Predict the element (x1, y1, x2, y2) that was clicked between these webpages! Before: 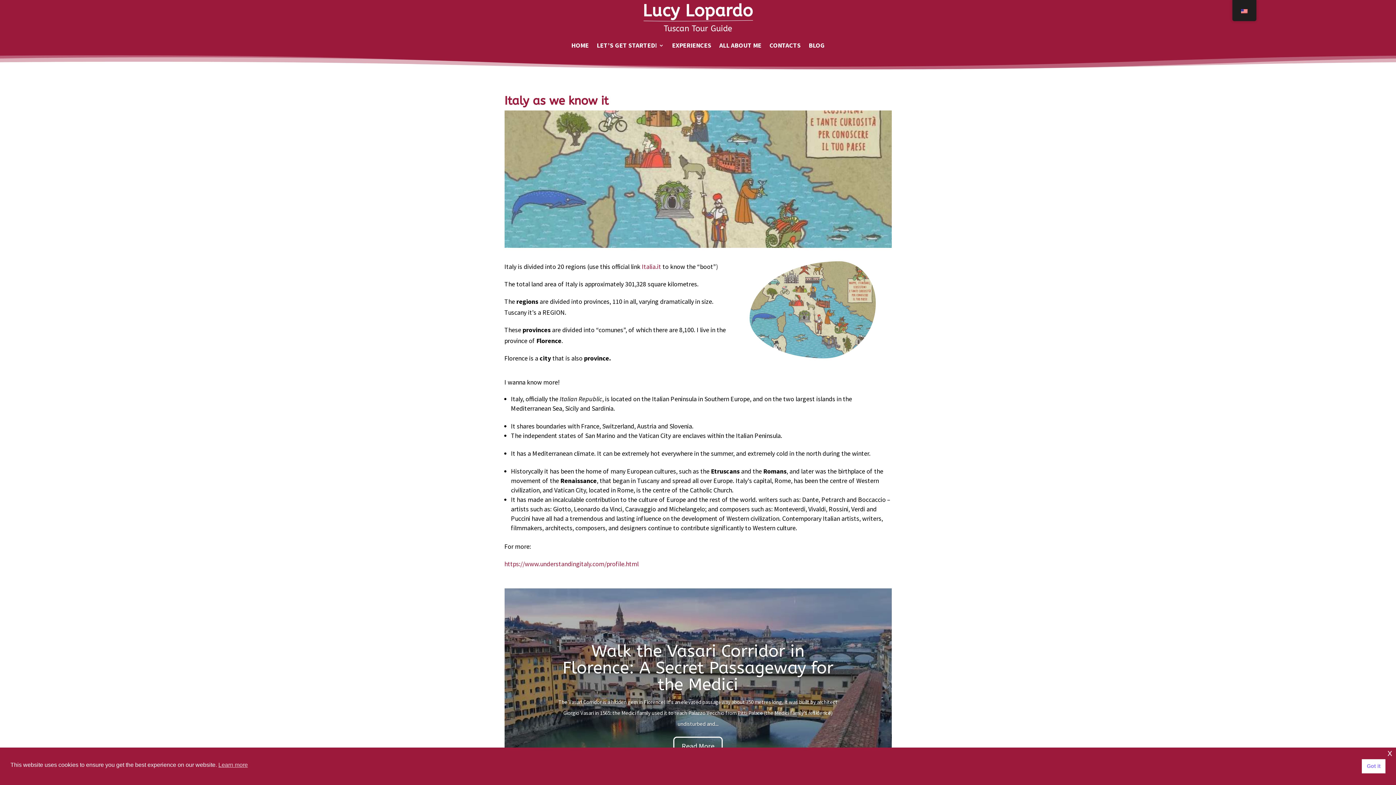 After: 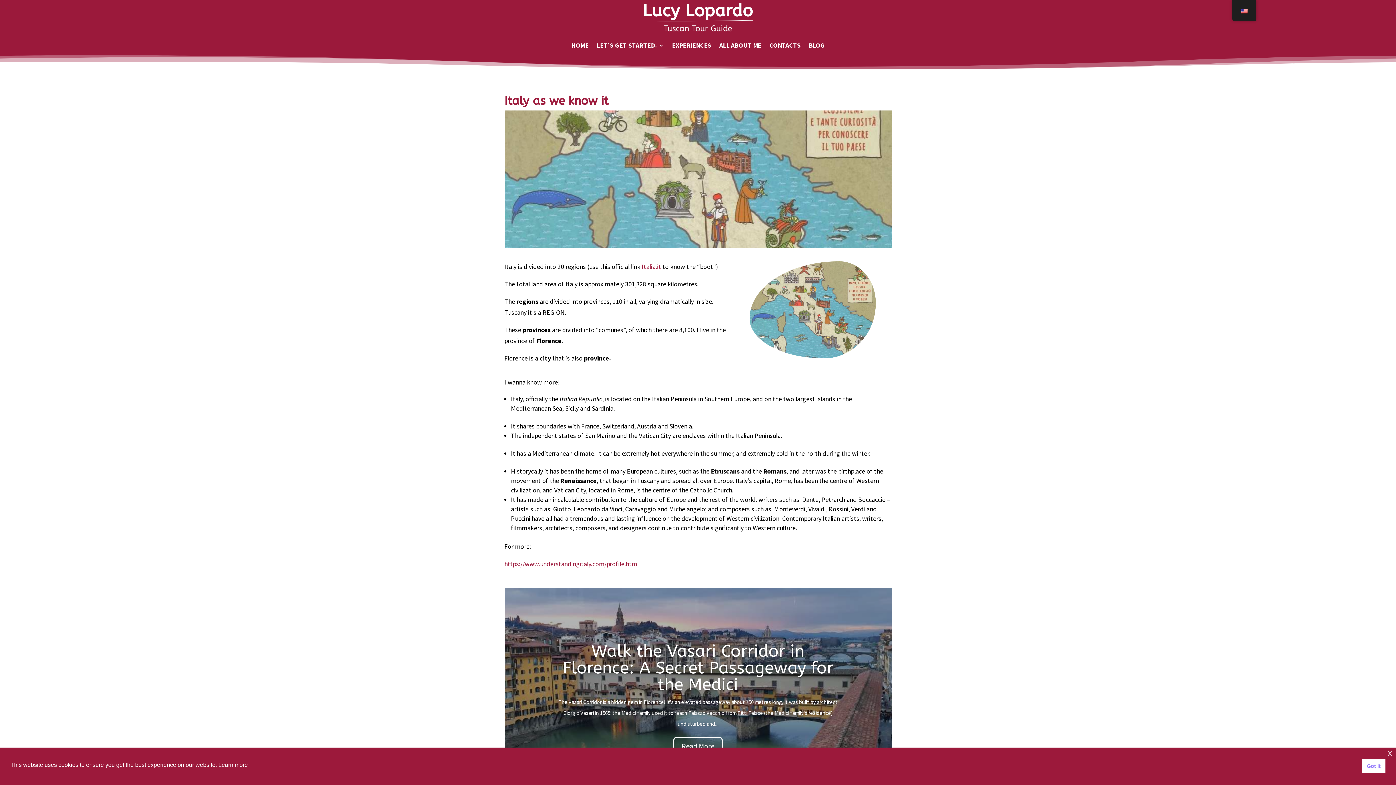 Action: label: cookies - Learn more  bbox: (218, 761, 247, 769)